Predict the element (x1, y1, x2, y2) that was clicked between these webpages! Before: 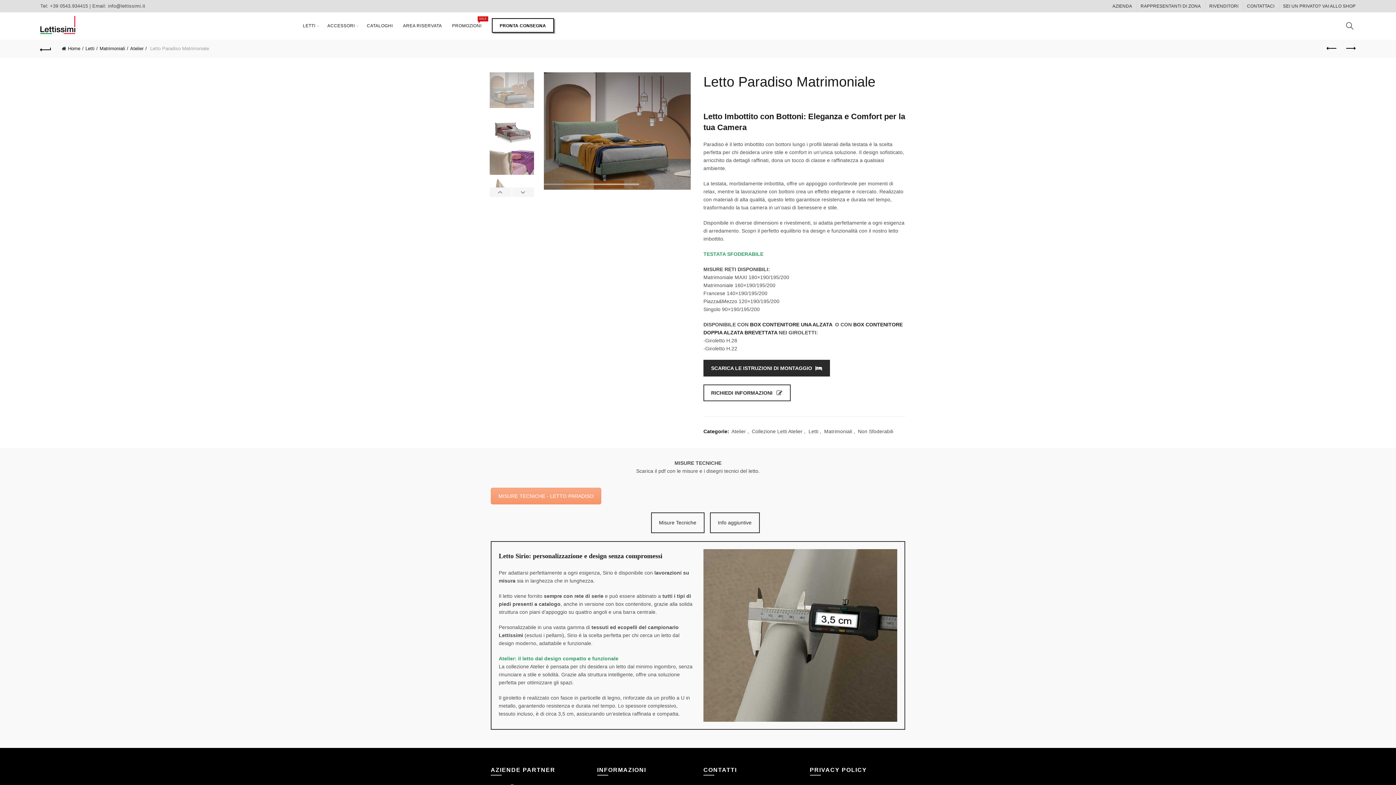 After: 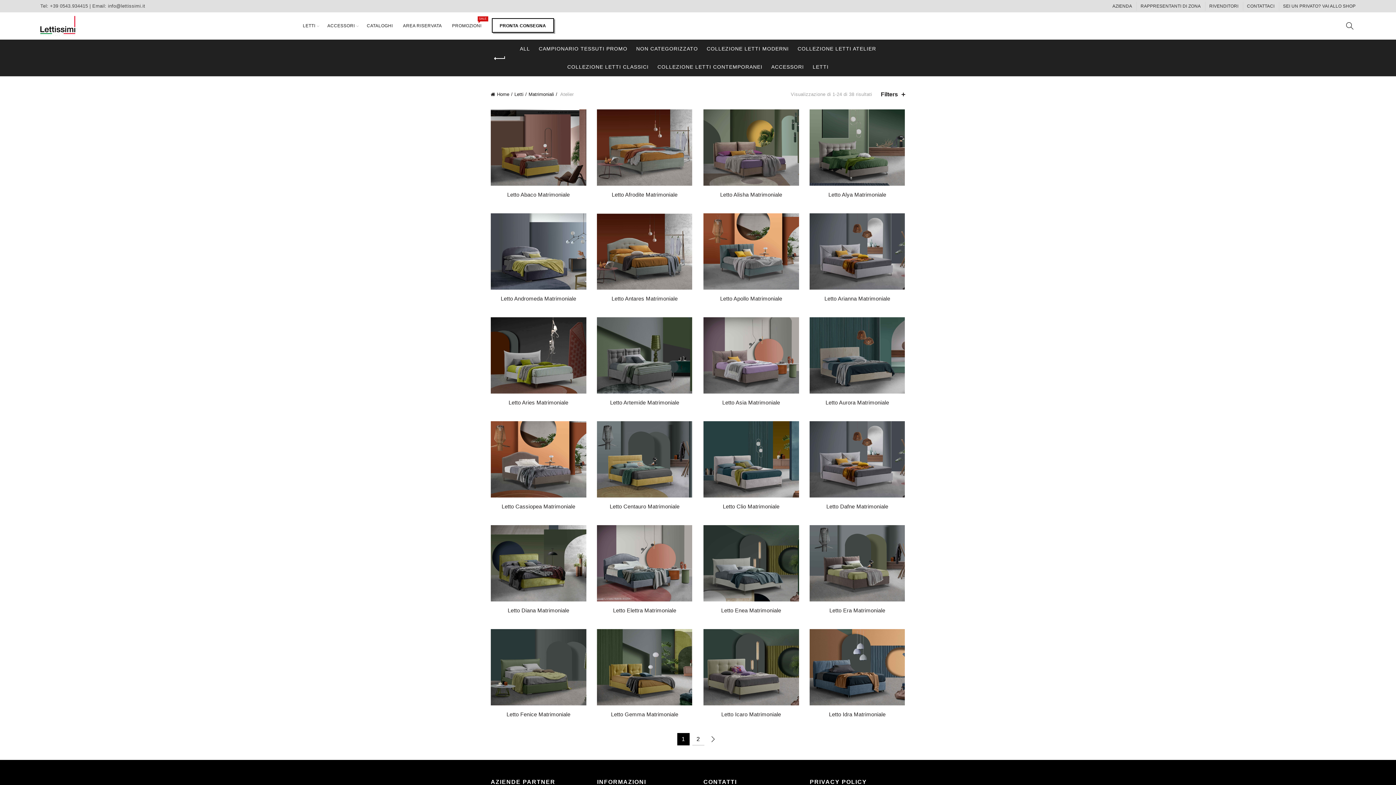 Action: bbox: (130, 45, 146, 51) label: Atelier